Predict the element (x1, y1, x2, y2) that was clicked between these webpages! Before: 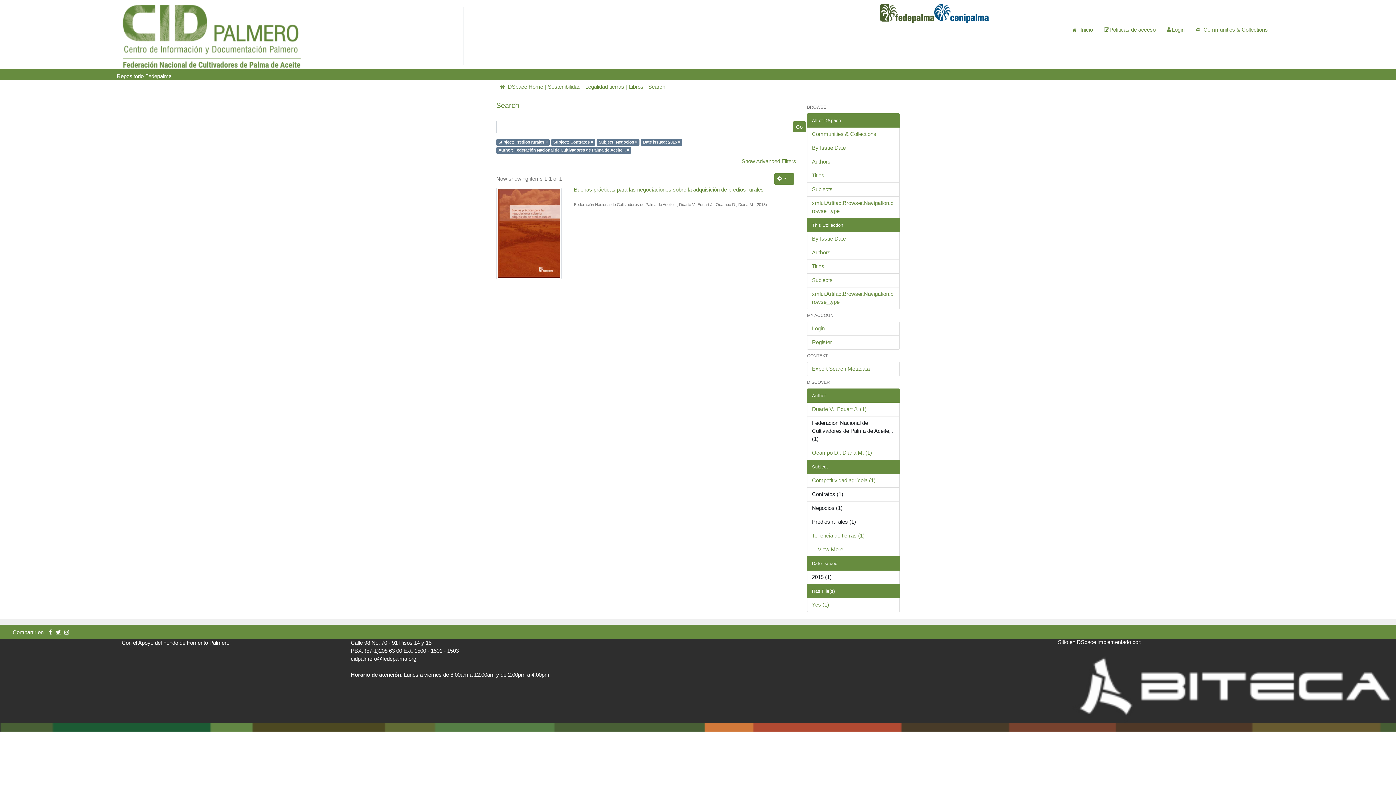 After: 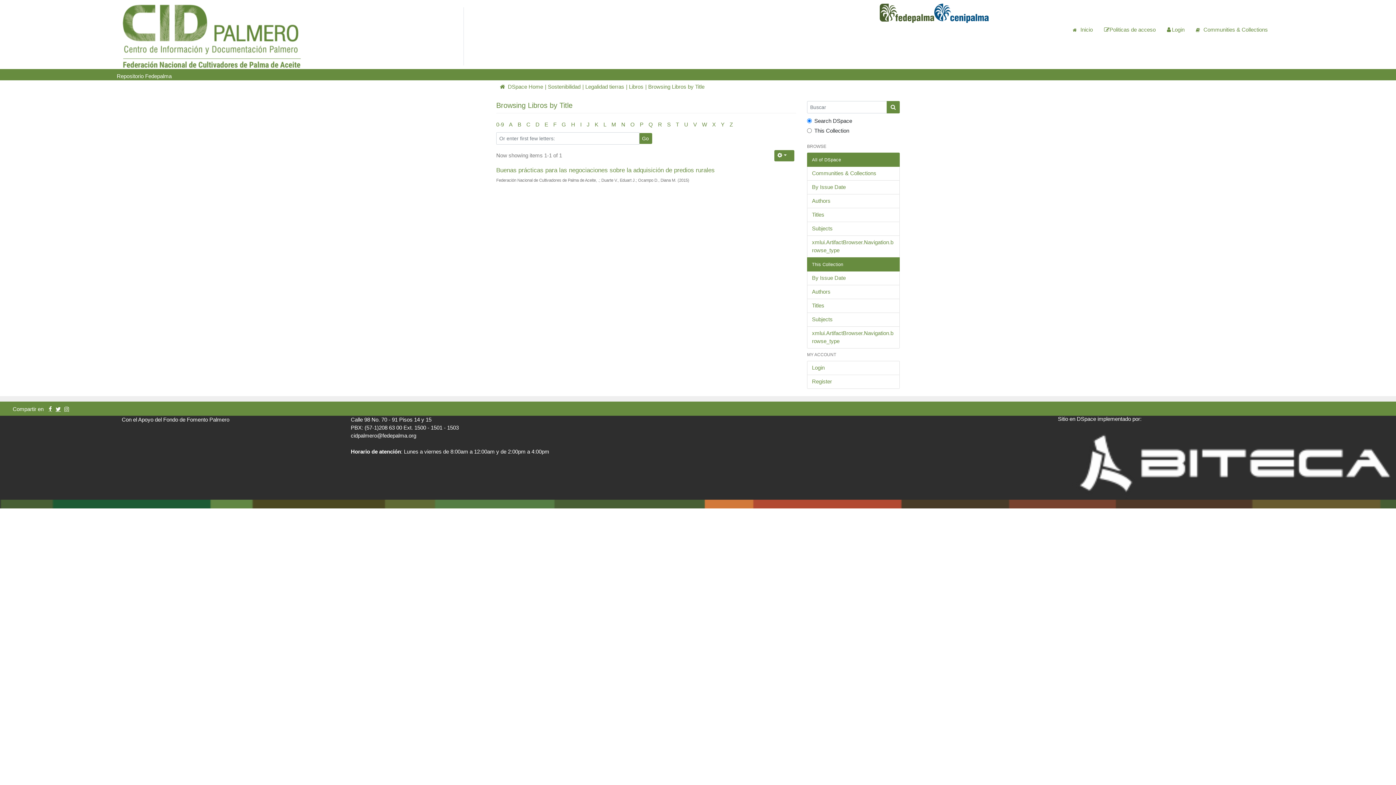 Action: bbox: (807, 259, 900, 273) label: Titles